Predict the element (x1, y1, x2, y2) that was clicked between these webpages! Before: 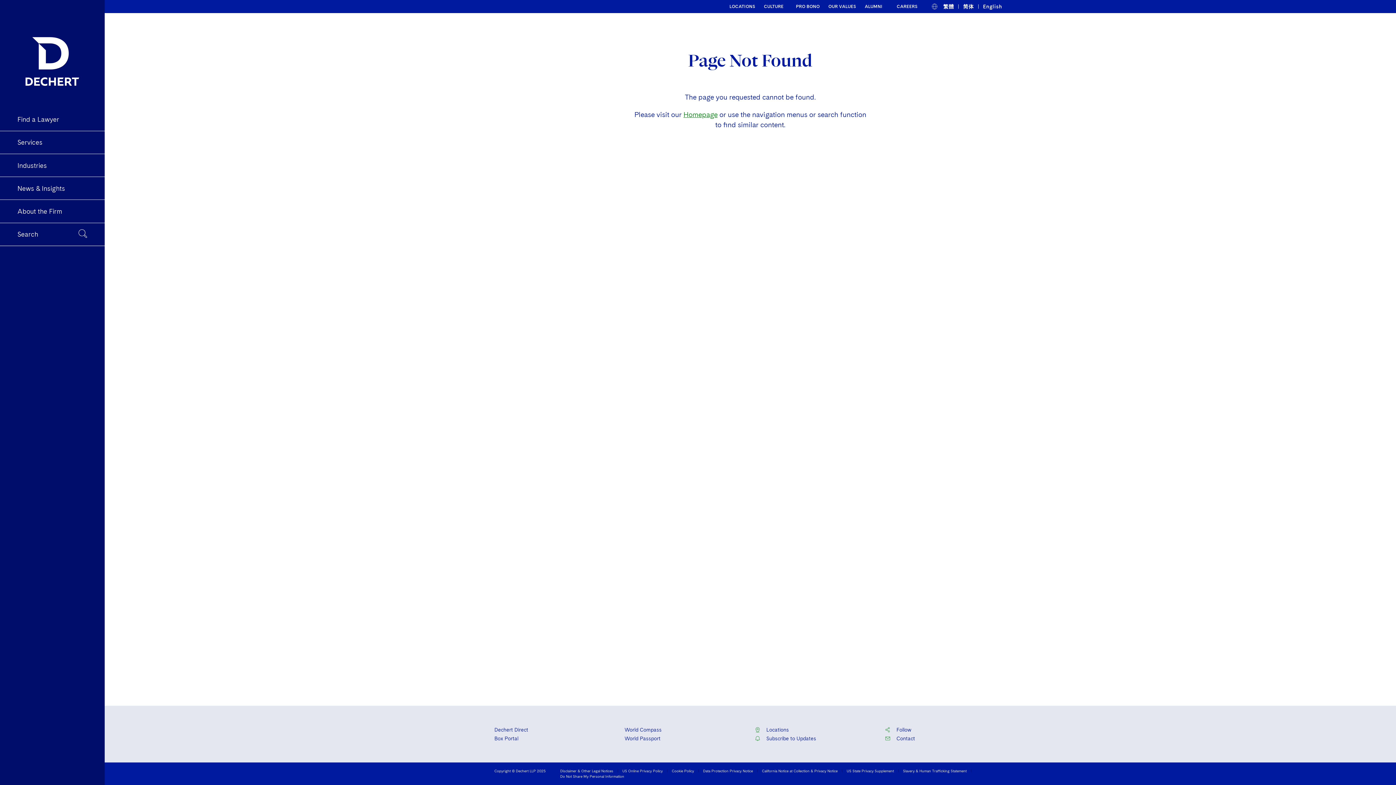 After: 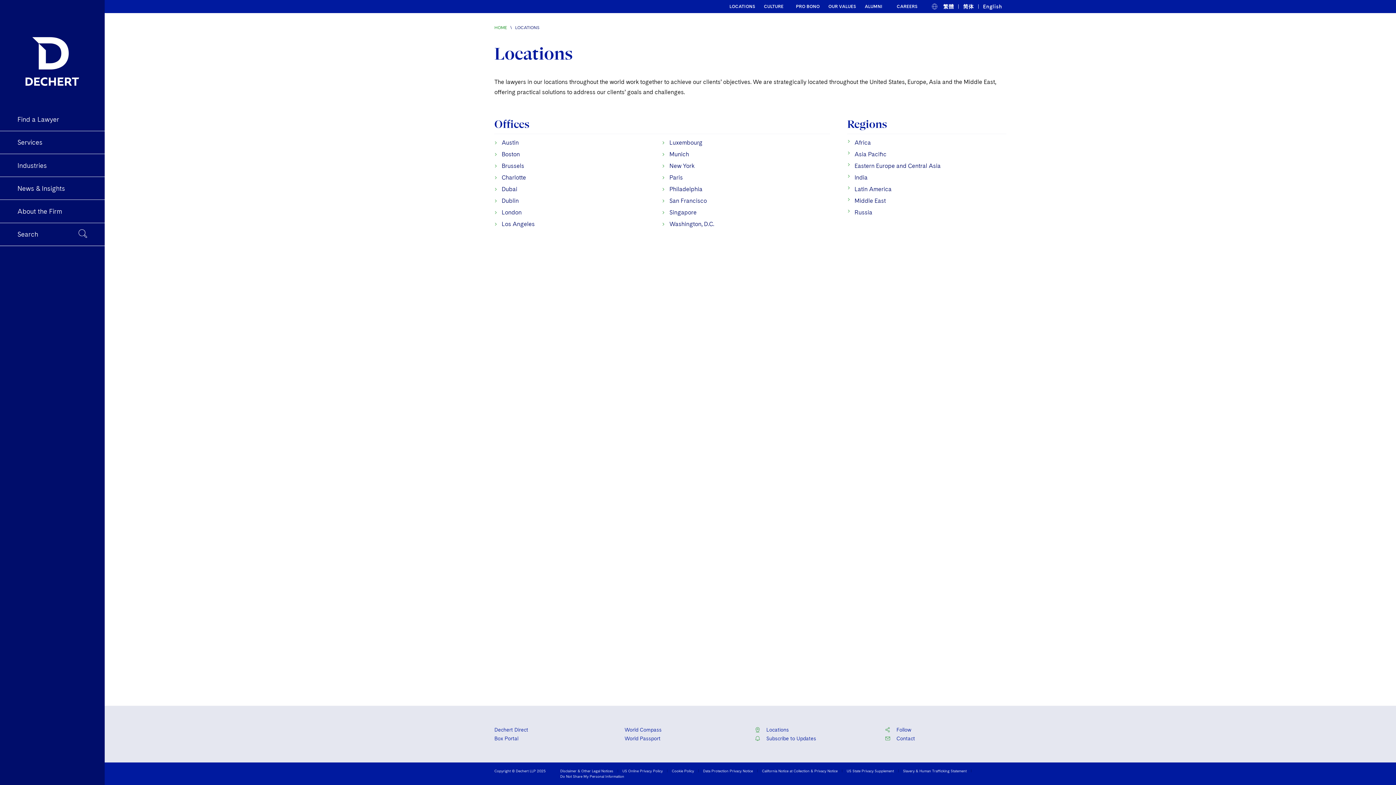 Action: bbox: (754, 726, 816, 733) label: Locations